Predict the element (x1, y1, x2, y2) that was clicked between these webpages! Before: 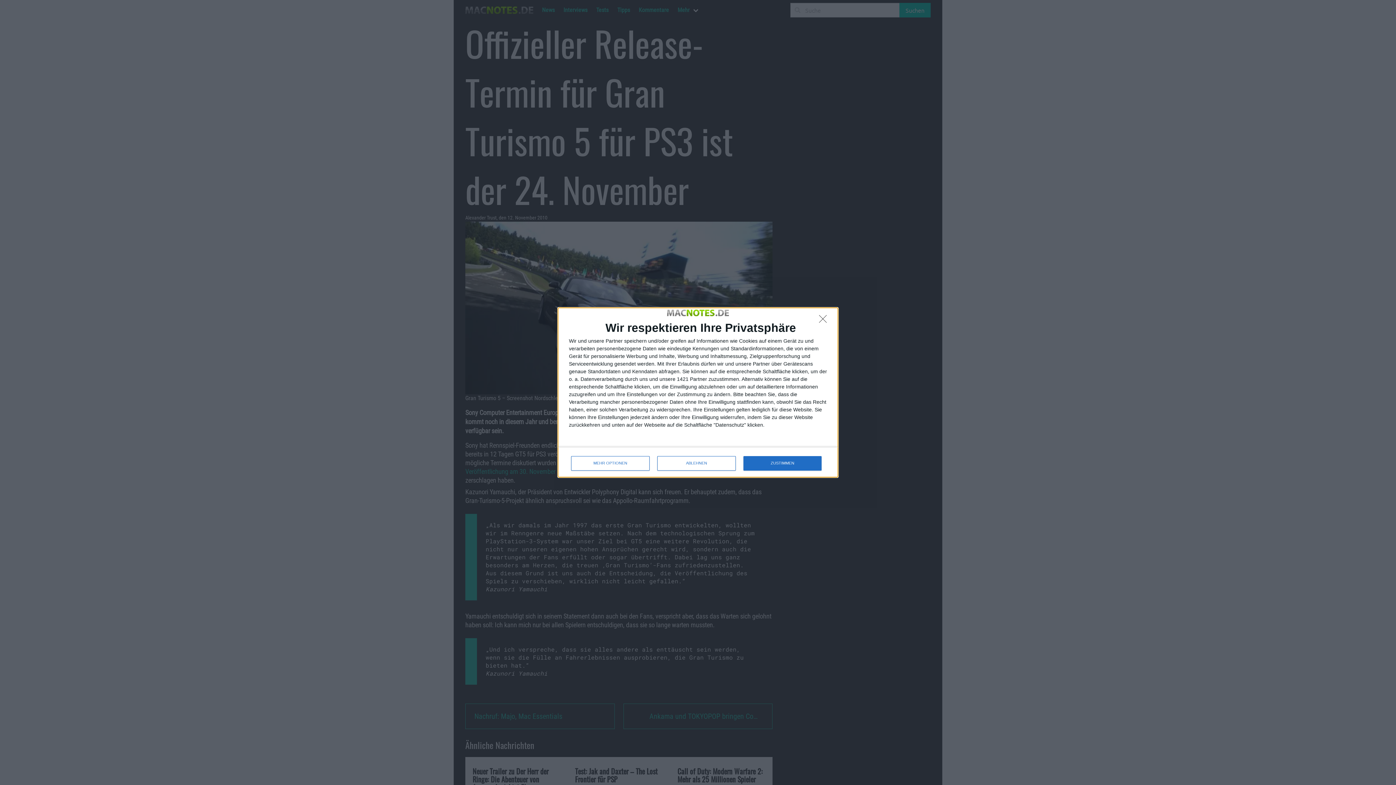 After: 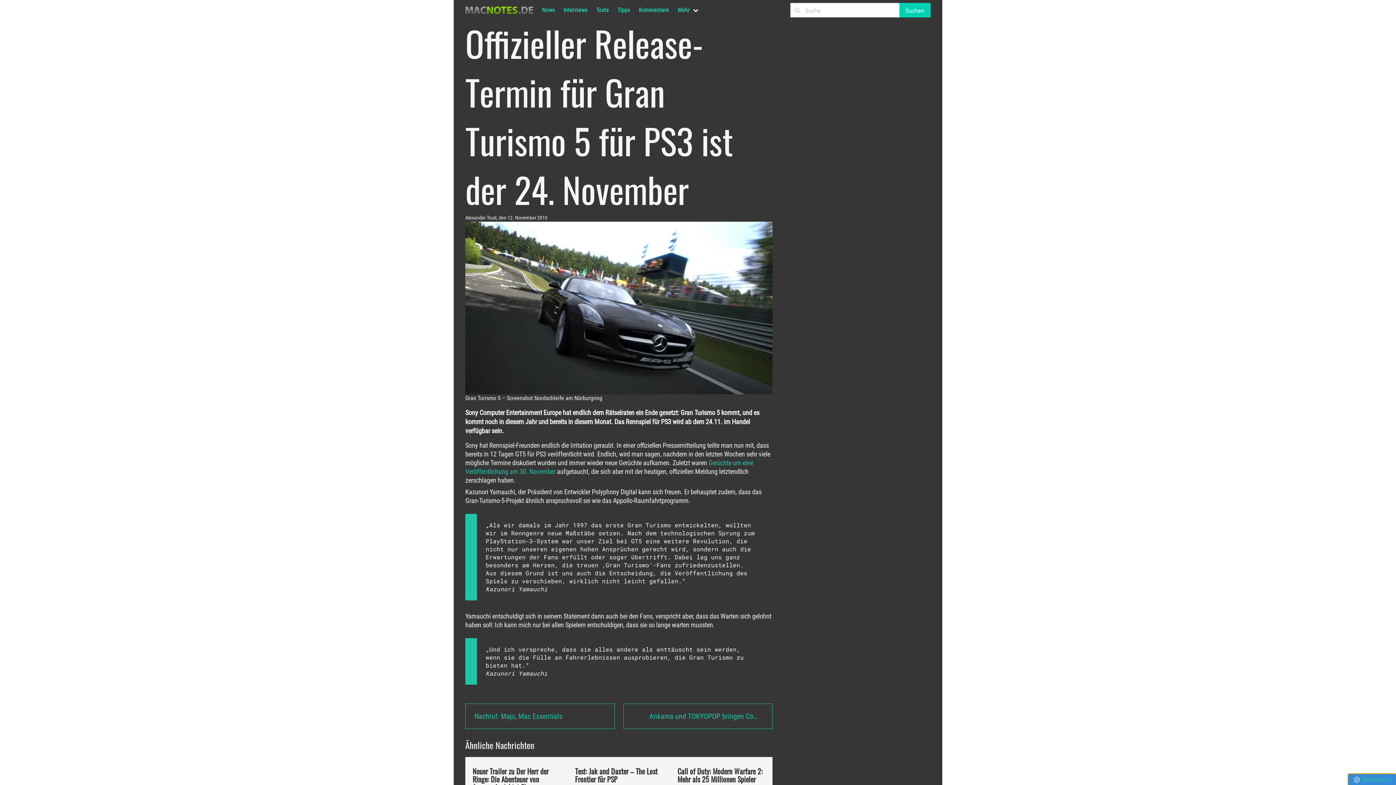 Action: bbox: (743, 456, 821, 470) label: ZUSTIMMEN